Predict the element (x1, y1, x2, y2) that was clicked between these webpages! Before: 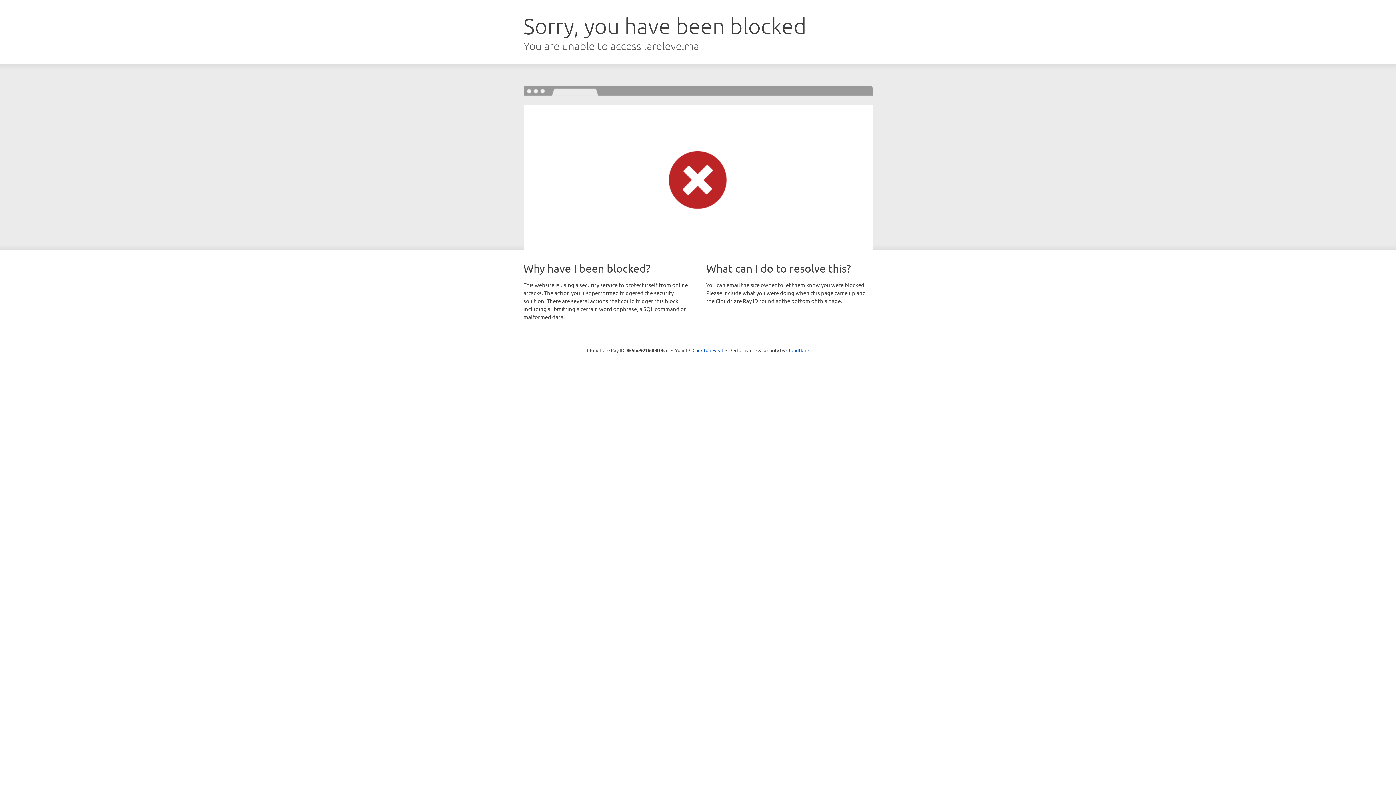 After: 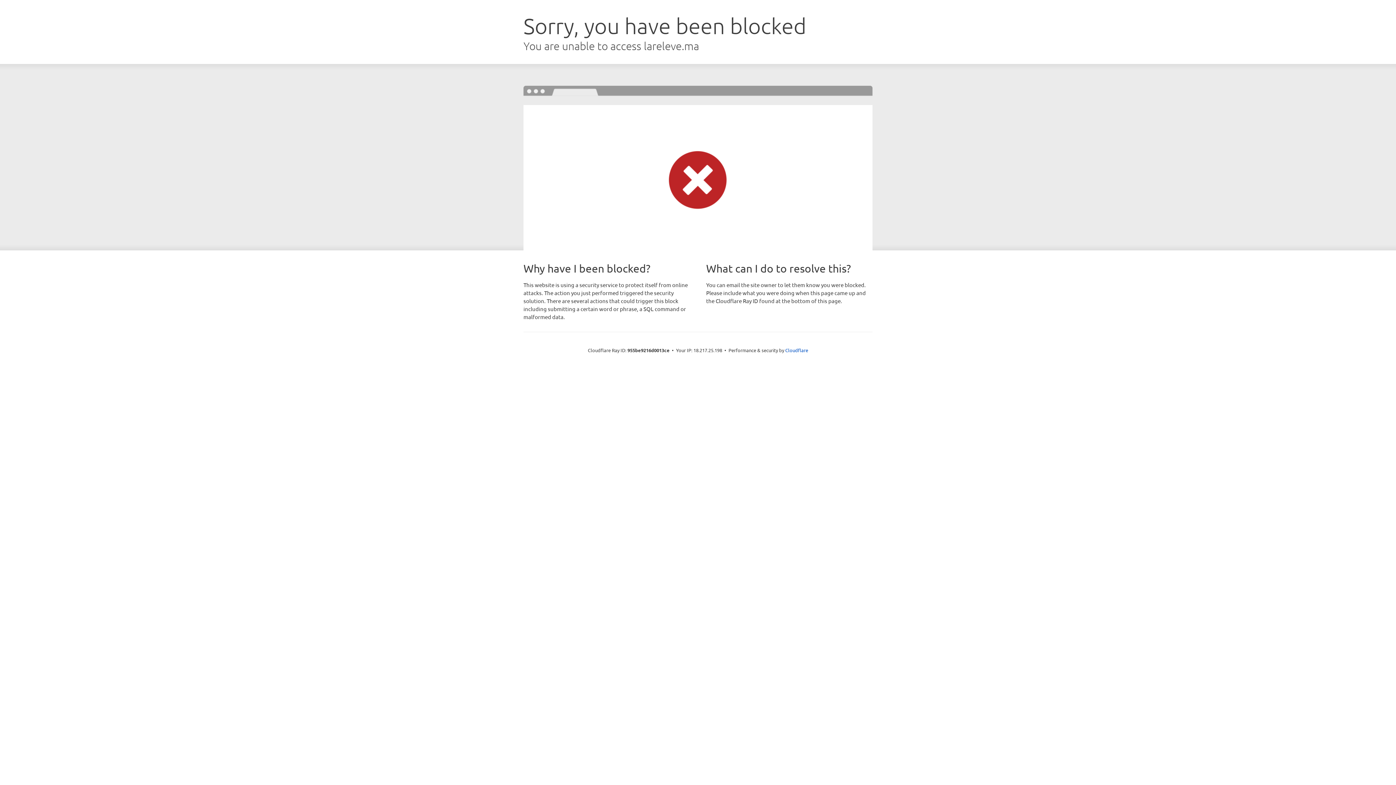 Action: bbox: (692, 346, 723, 353) label: Click to reveal